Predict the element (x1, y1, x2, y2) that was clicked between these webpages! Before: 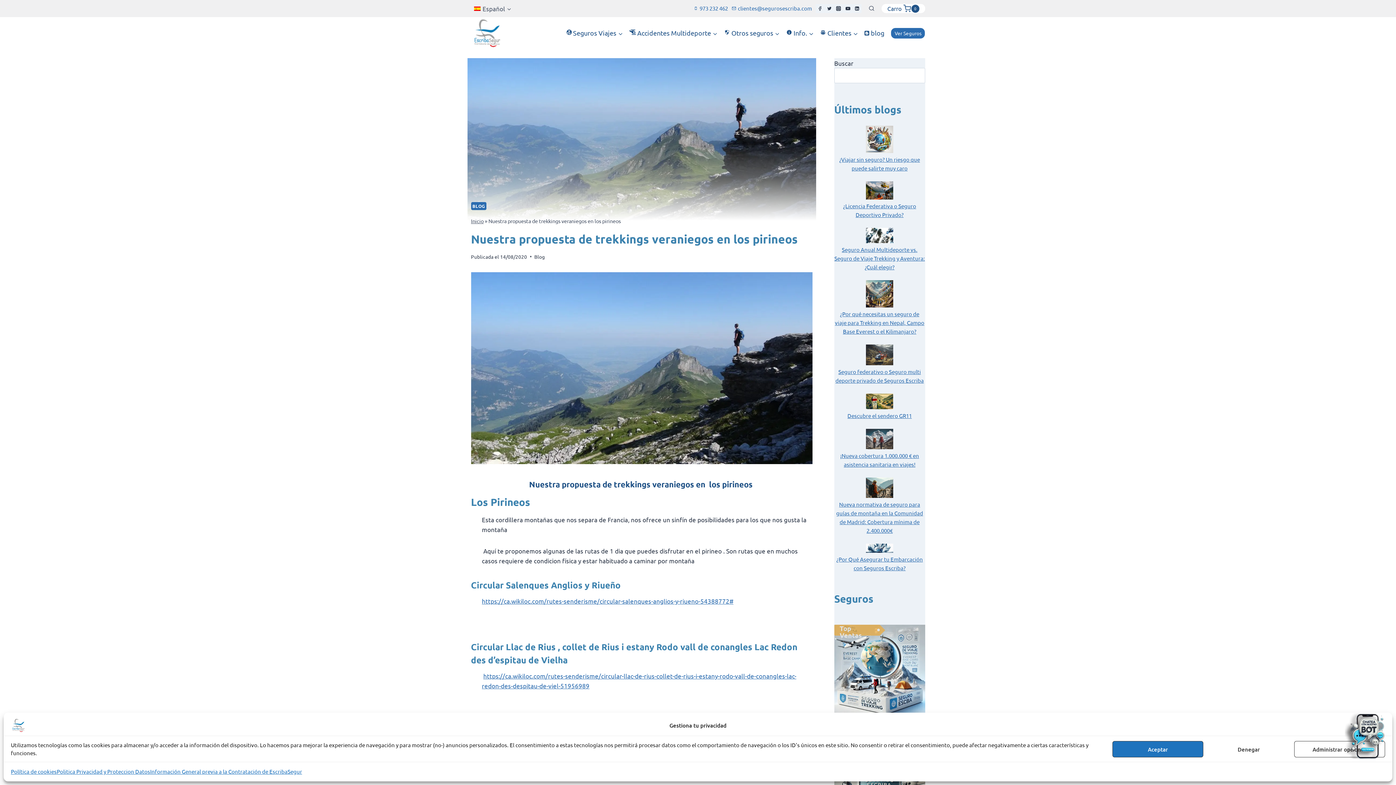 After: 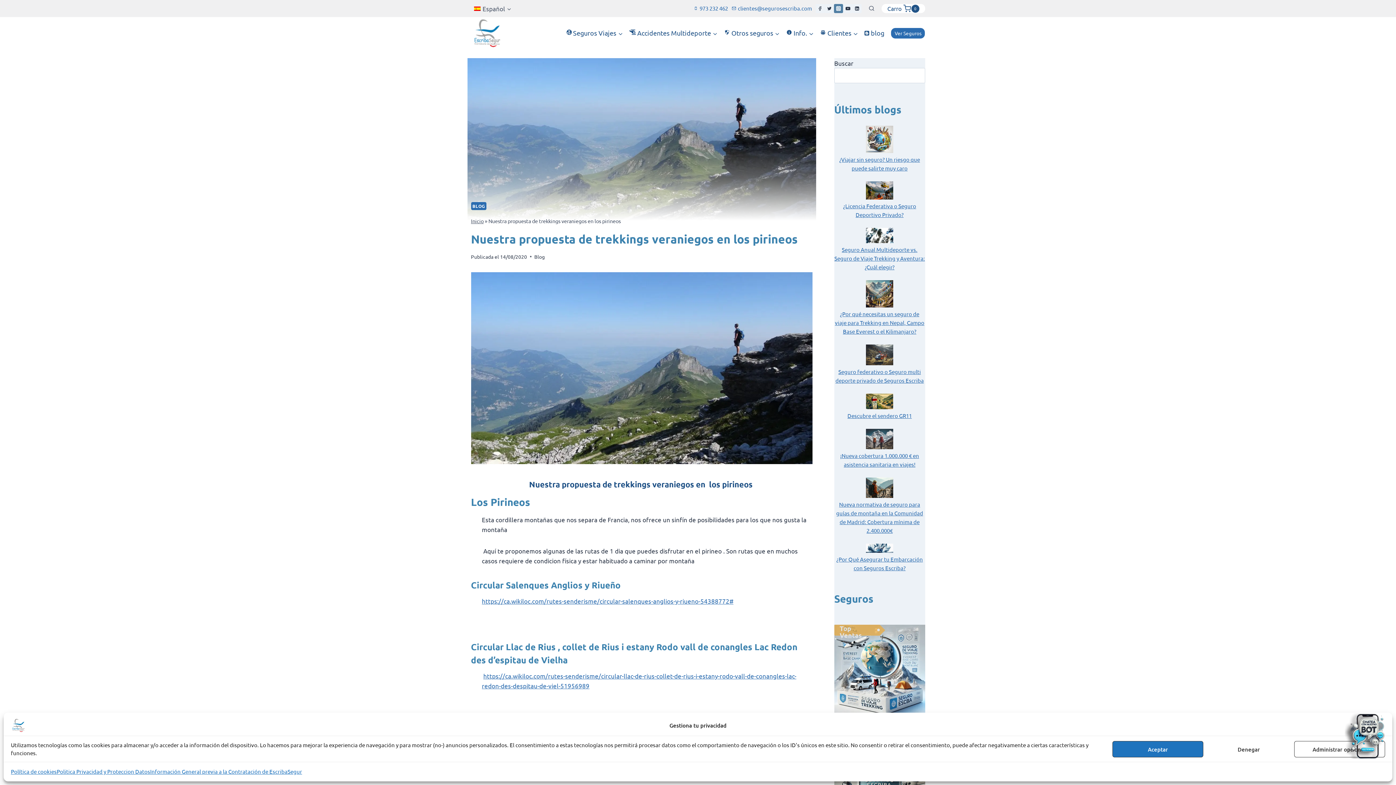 Action: label: Instagram bbox: (834, 3, 843, 13)